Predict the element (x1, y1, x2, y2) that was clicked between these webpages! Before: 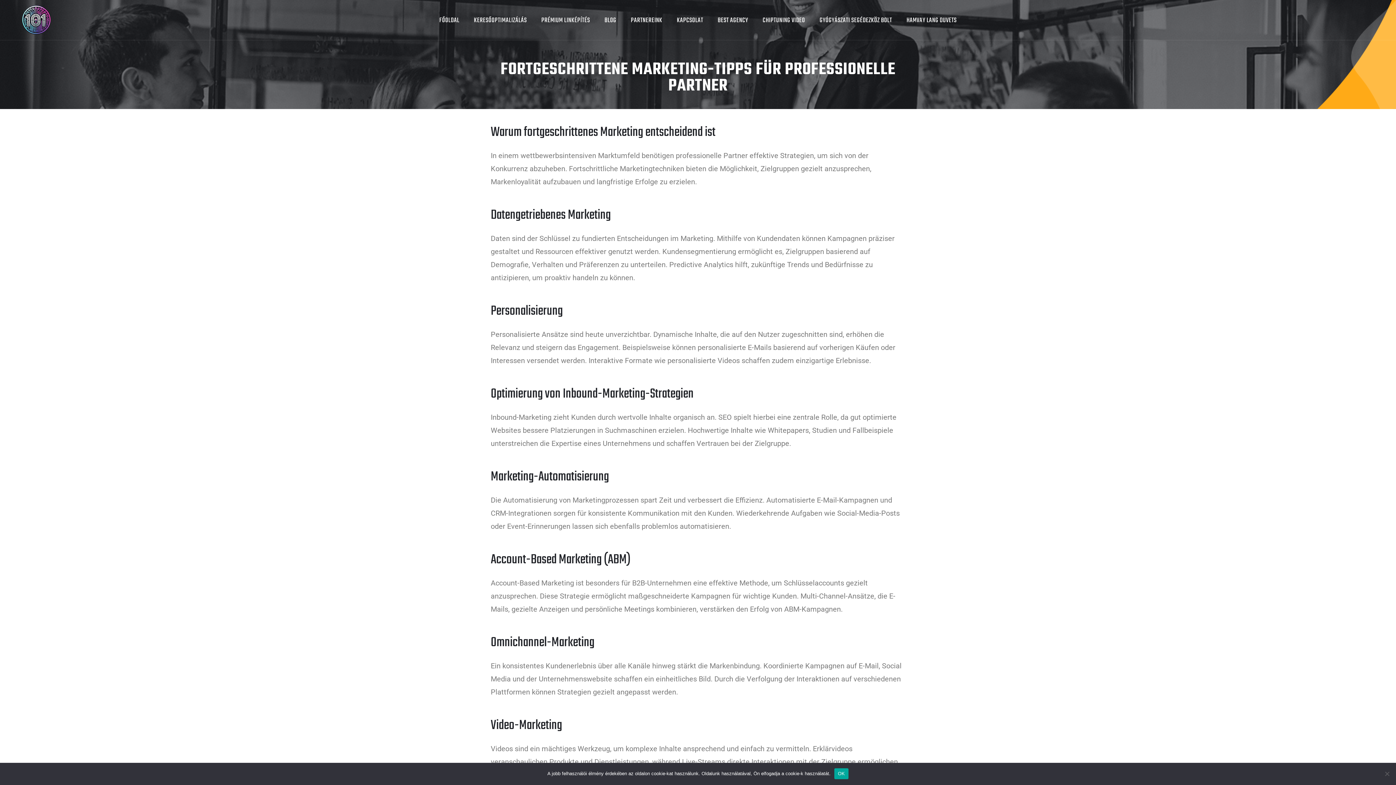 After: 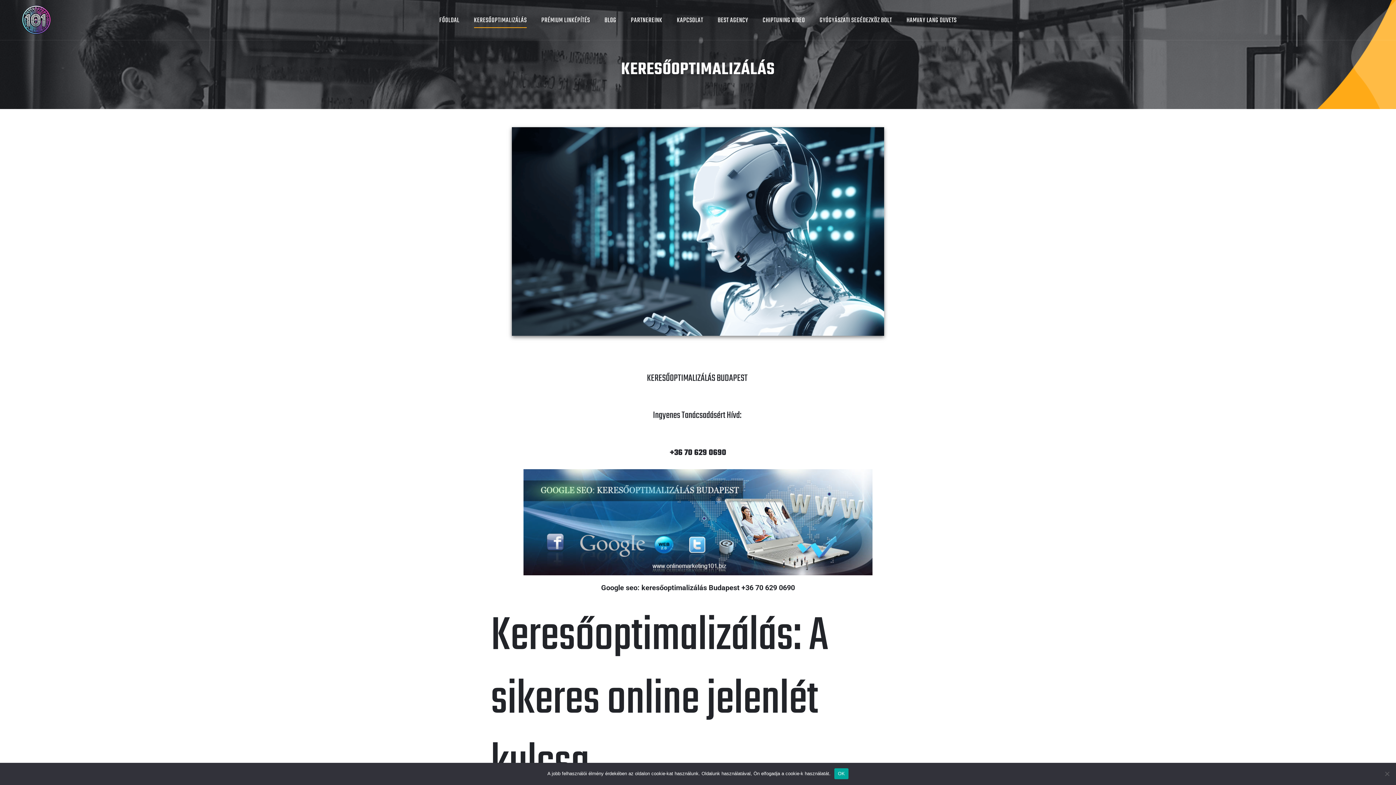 Action: label: KERESŐOPTIMALIZÁLÁS bbox: (474, 10, 526, 30)